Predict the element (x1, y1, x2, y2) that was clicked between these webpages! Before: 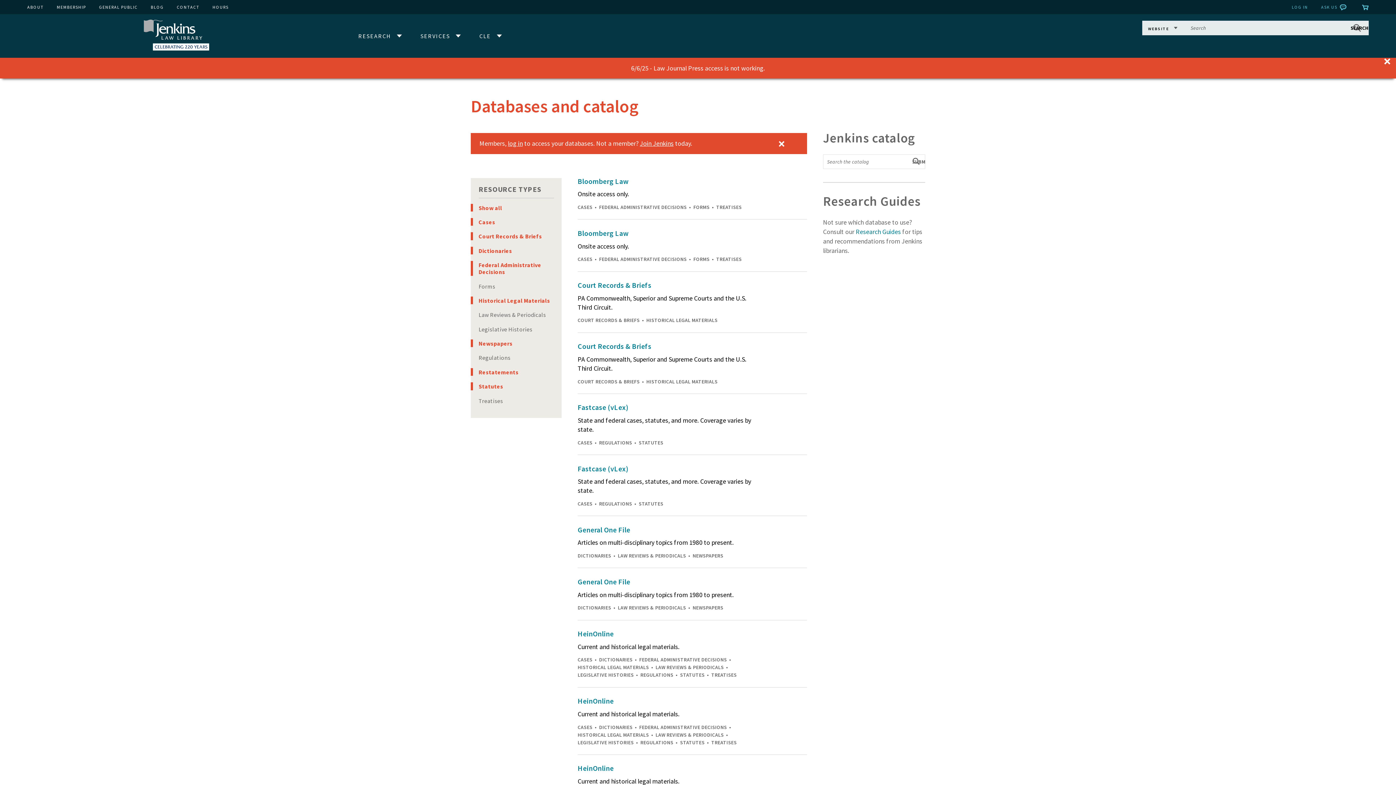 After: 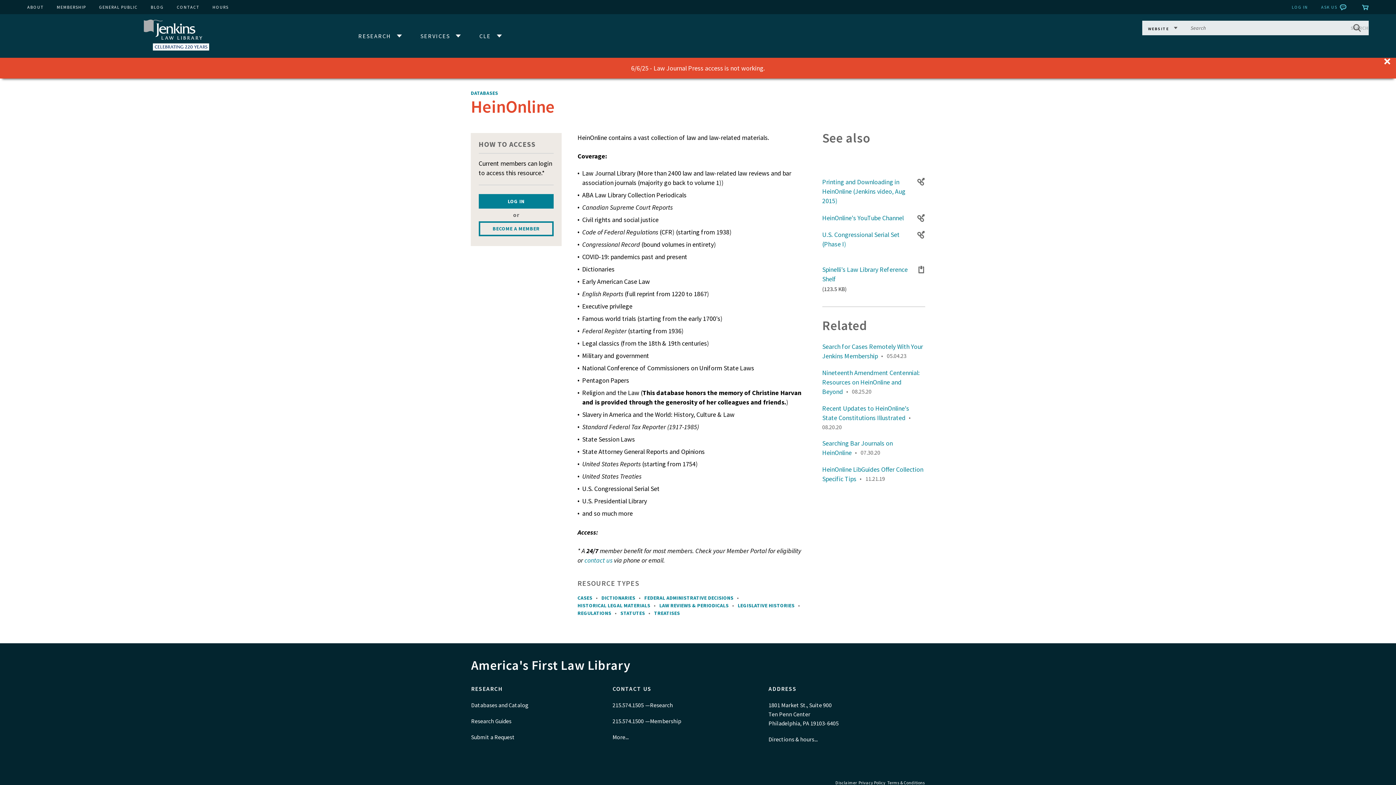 Action: bbox: (577, 763, 755, 773) label: HeinOnline